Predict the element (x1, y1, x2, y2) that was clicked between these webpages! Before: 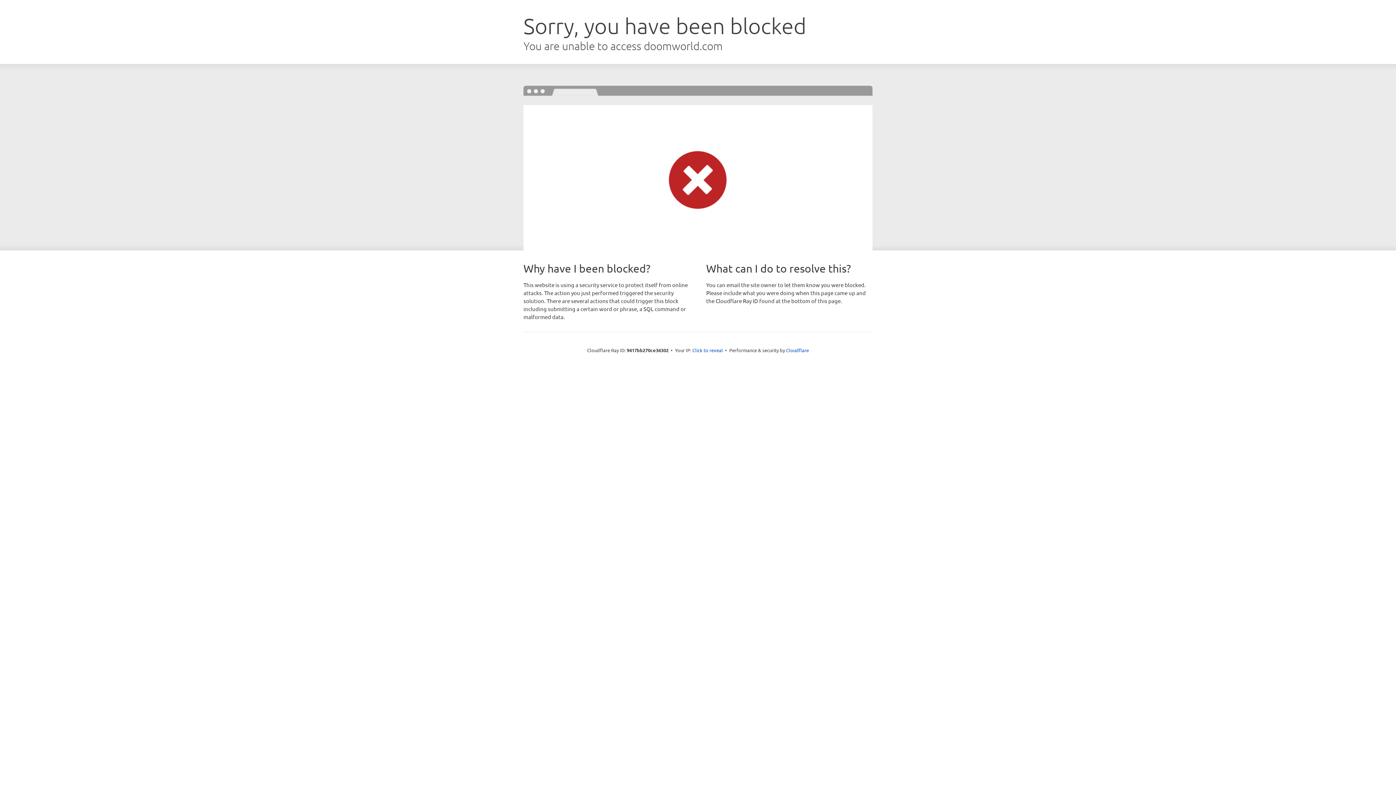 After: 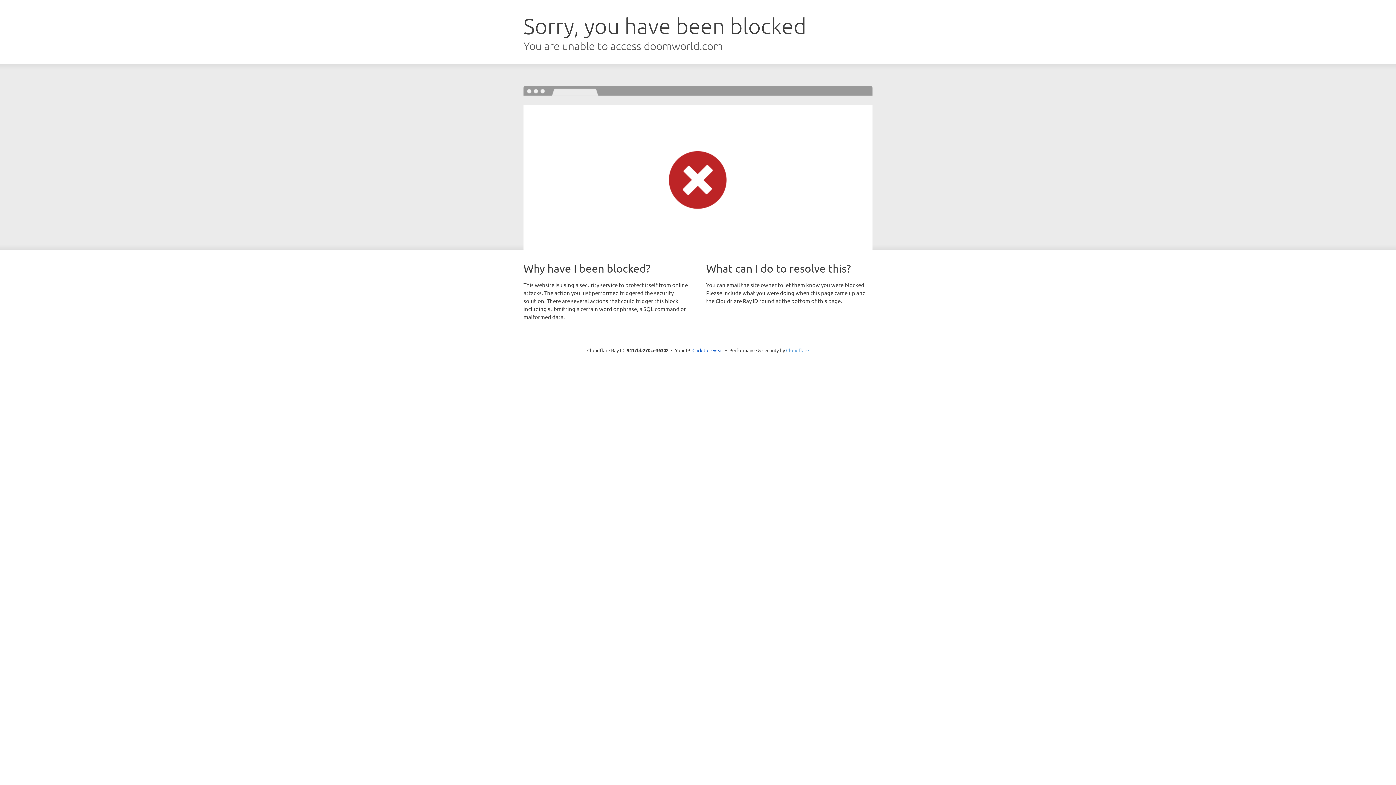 Action: label: Cloudflare bbox: (786, 347, 809, 353)